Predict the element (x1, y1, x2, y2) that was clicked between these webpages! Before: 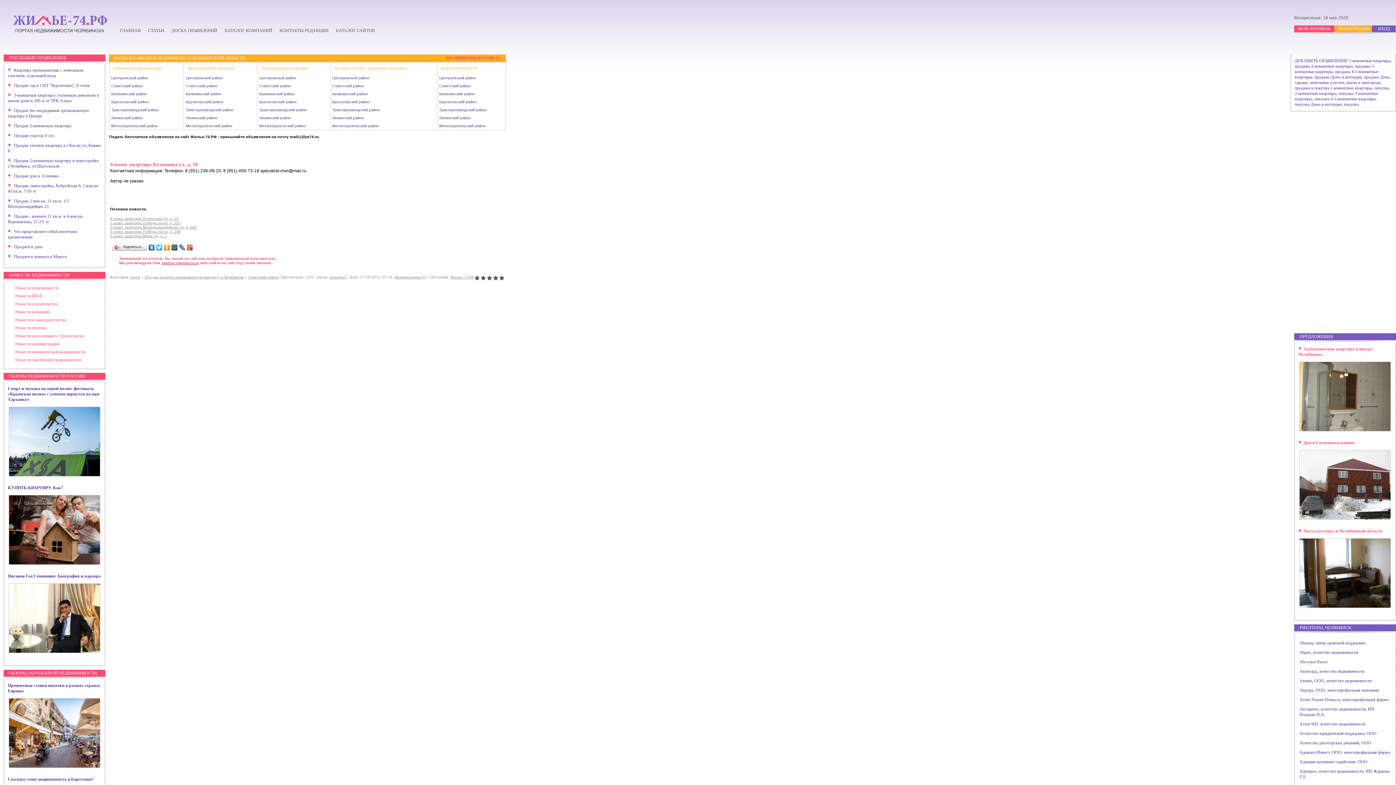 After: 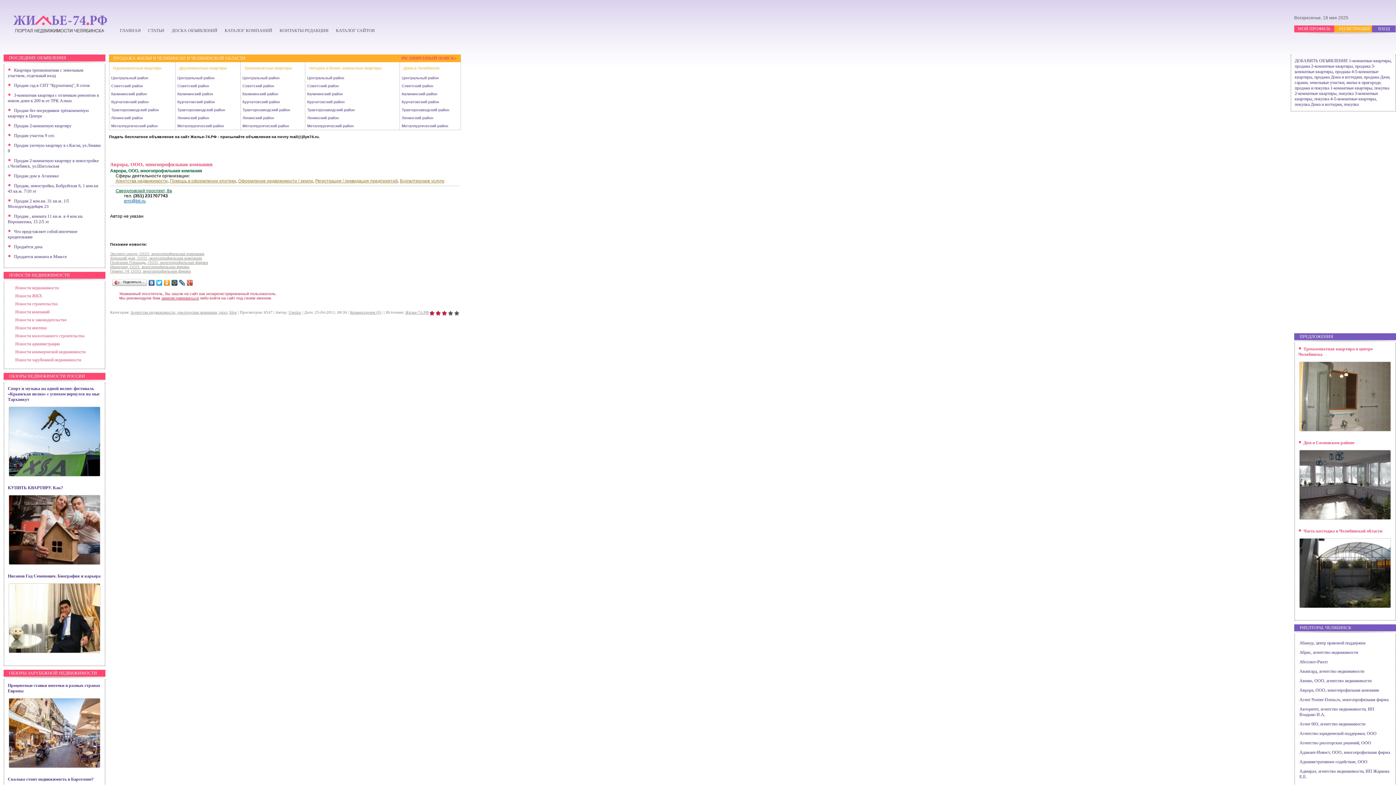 Action: bbox: (1299, 688, 1379, 693) label: Аврора, ООО, многопрофильная компания